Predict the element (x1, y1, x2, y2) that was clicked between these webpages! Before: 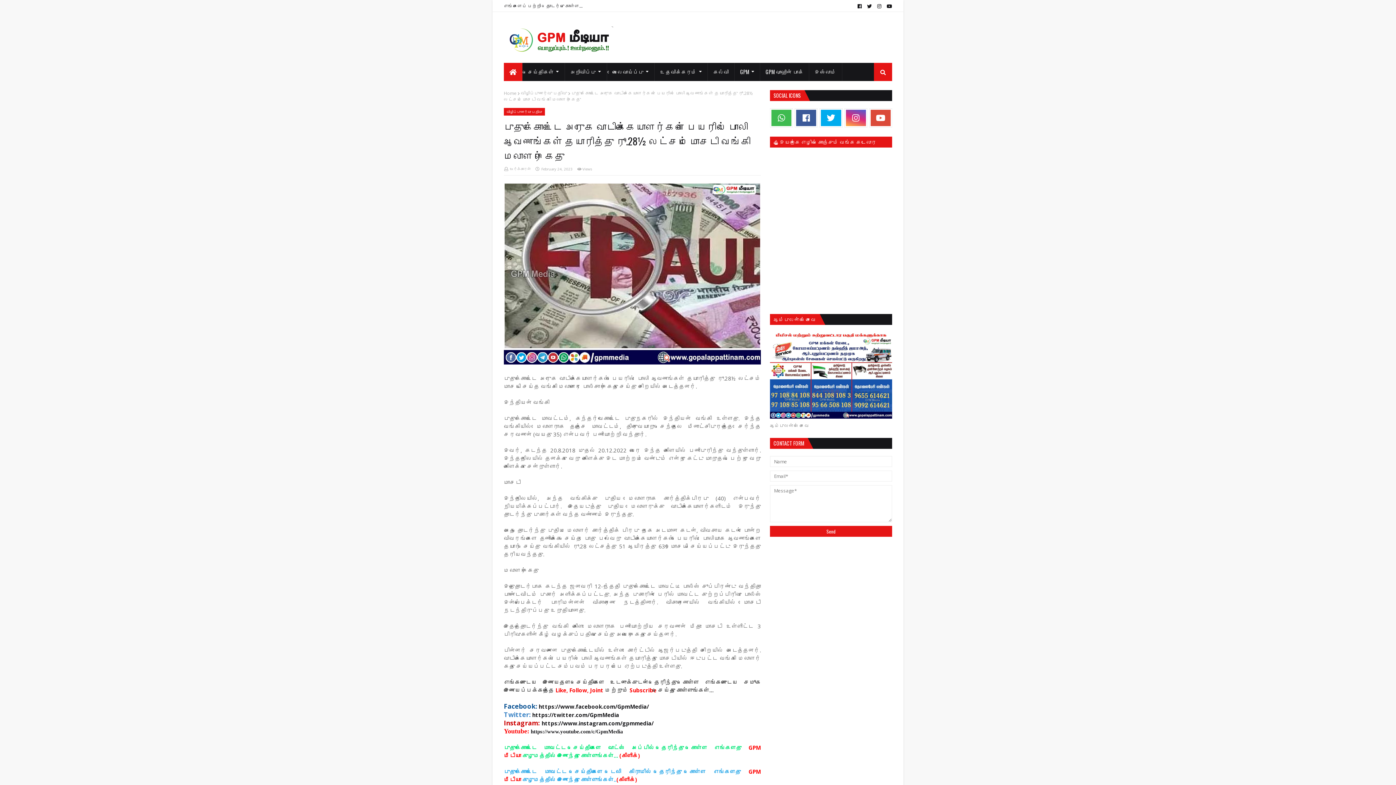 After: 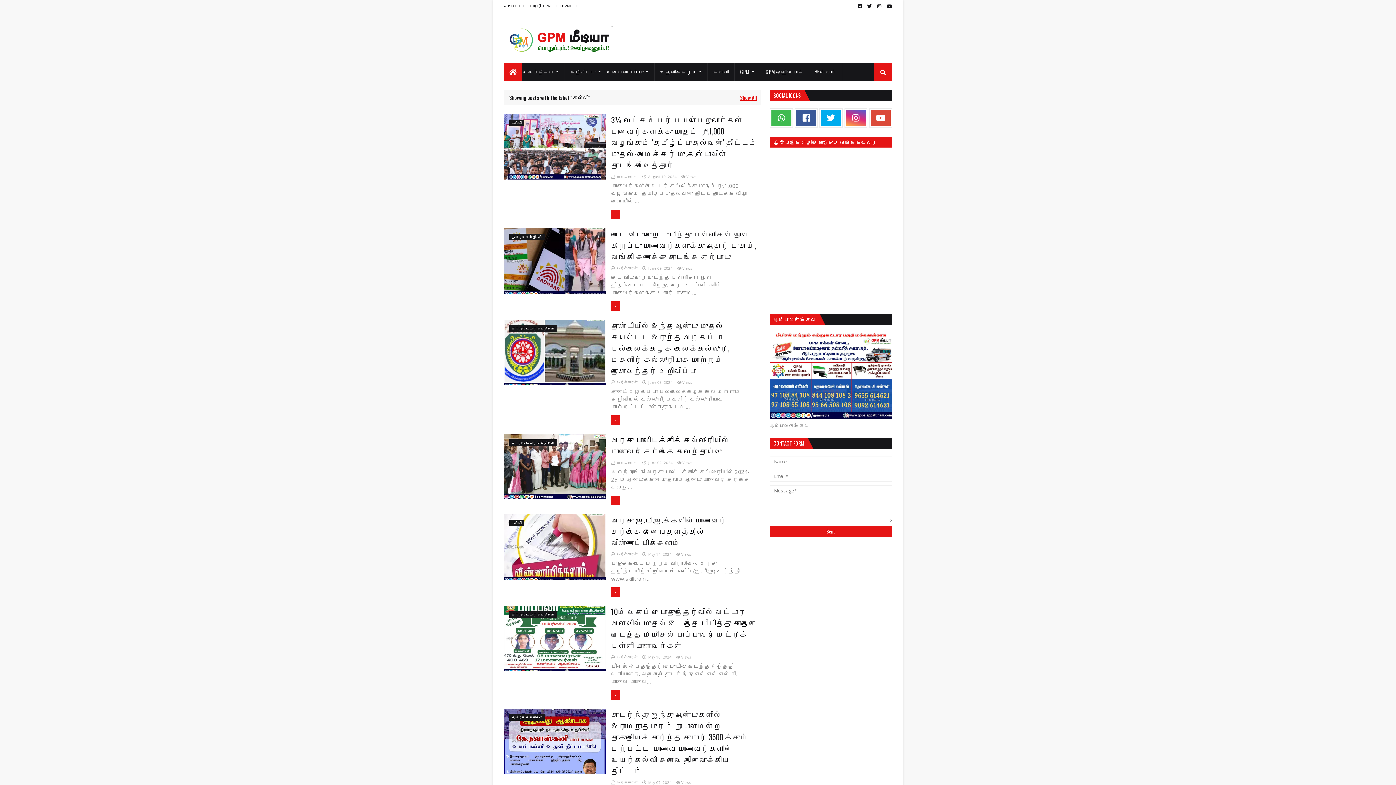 Action: label: கல்வி bbox: (708, 62, 734, 81)